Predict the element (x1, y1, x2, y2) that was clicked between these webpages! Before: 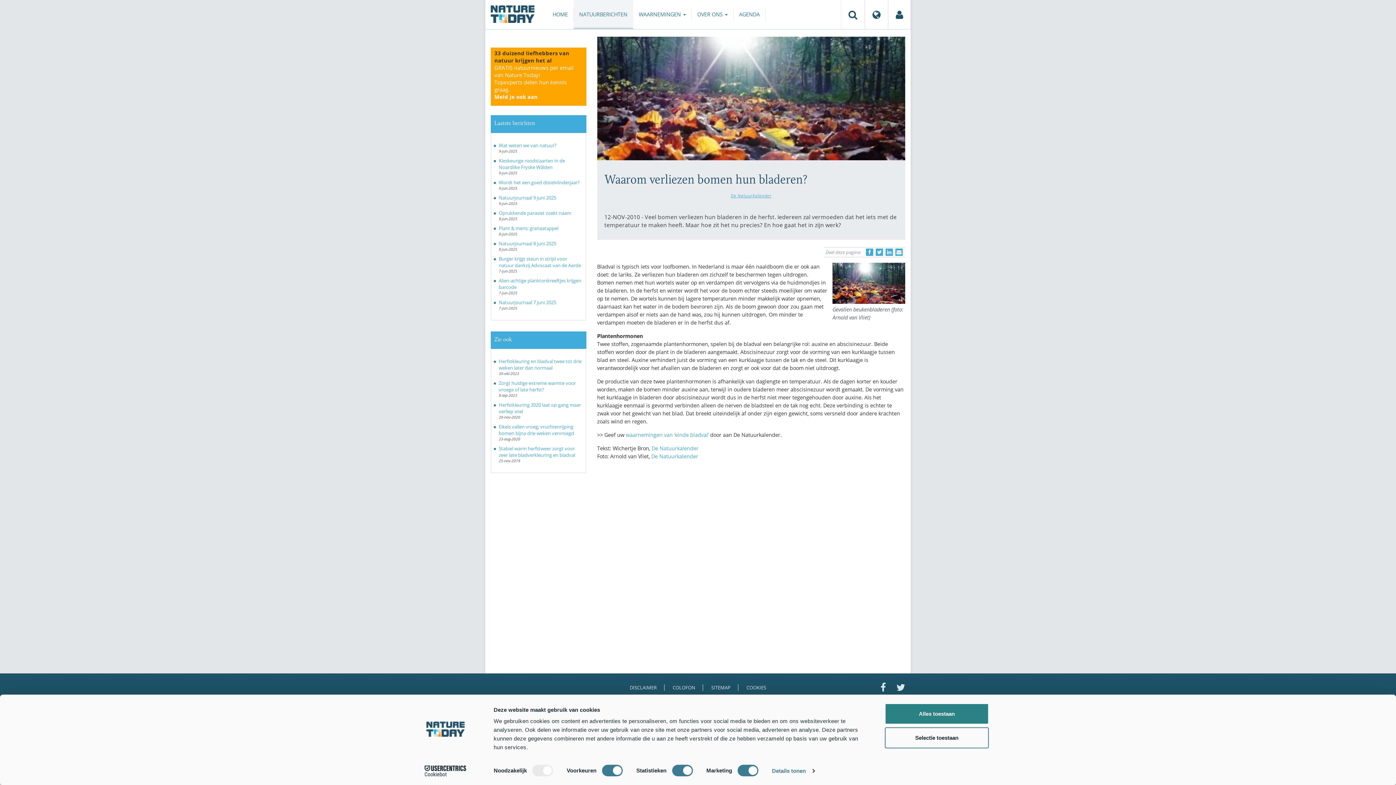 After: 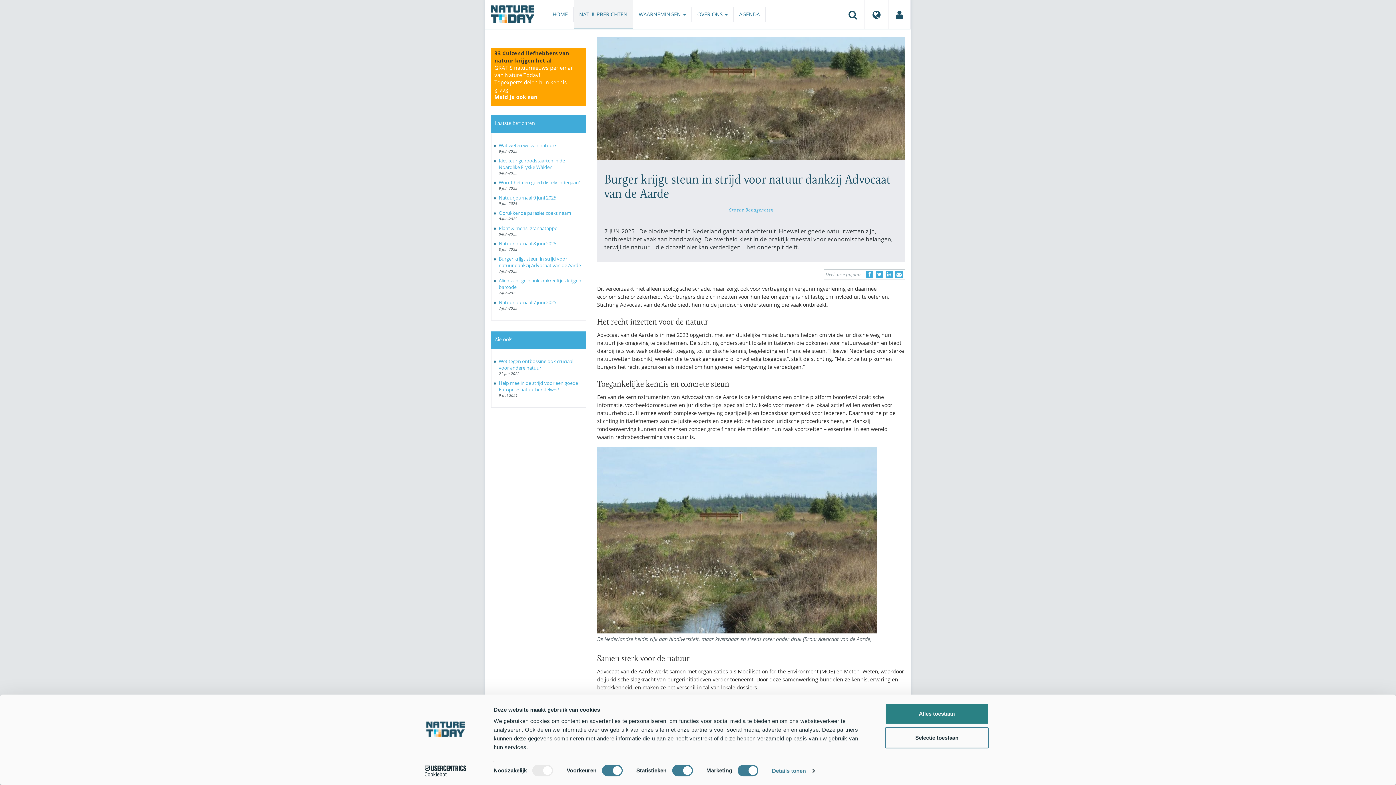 Action: label: Burger krijgt steun in strijd voor natuur dankzij Advocaat van de Aarde bbox: (498, 255, 581, 268)